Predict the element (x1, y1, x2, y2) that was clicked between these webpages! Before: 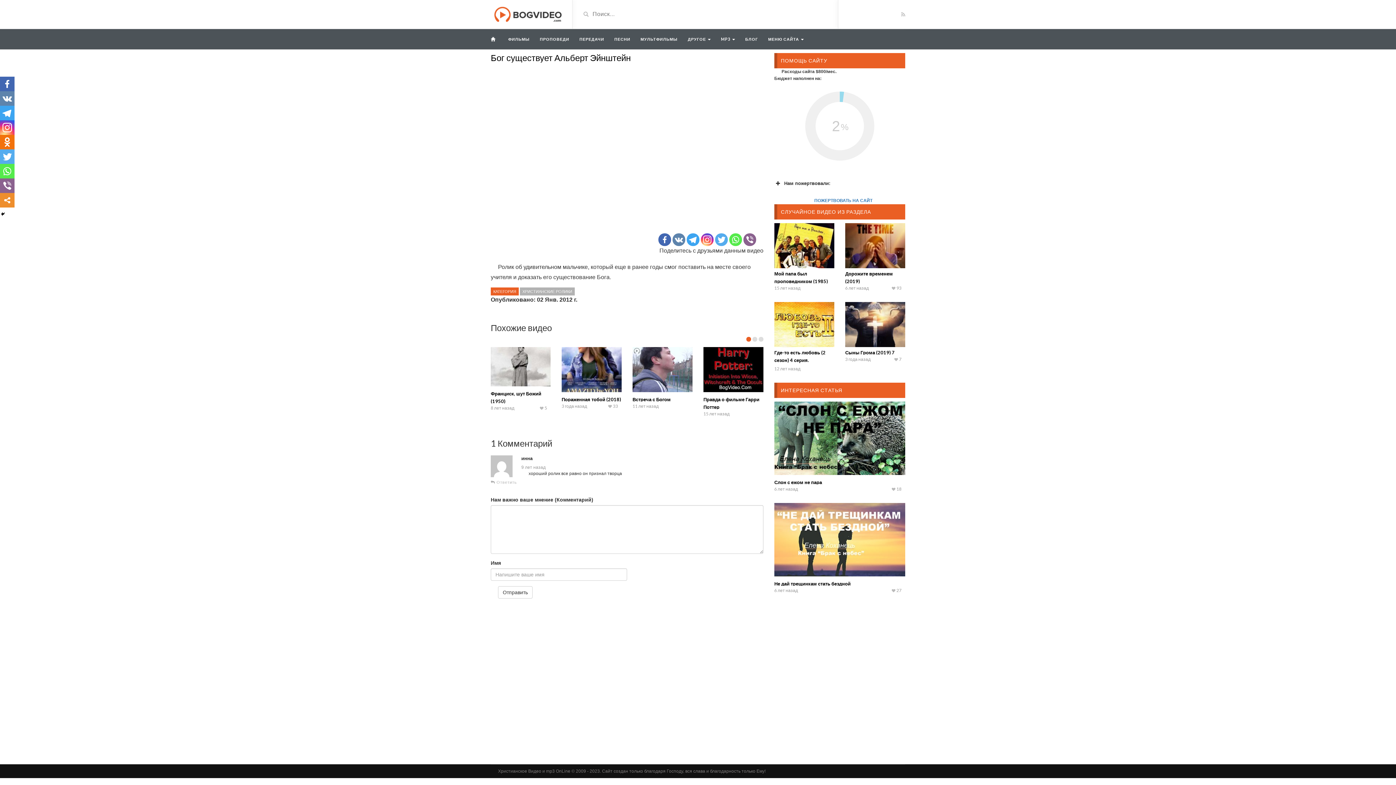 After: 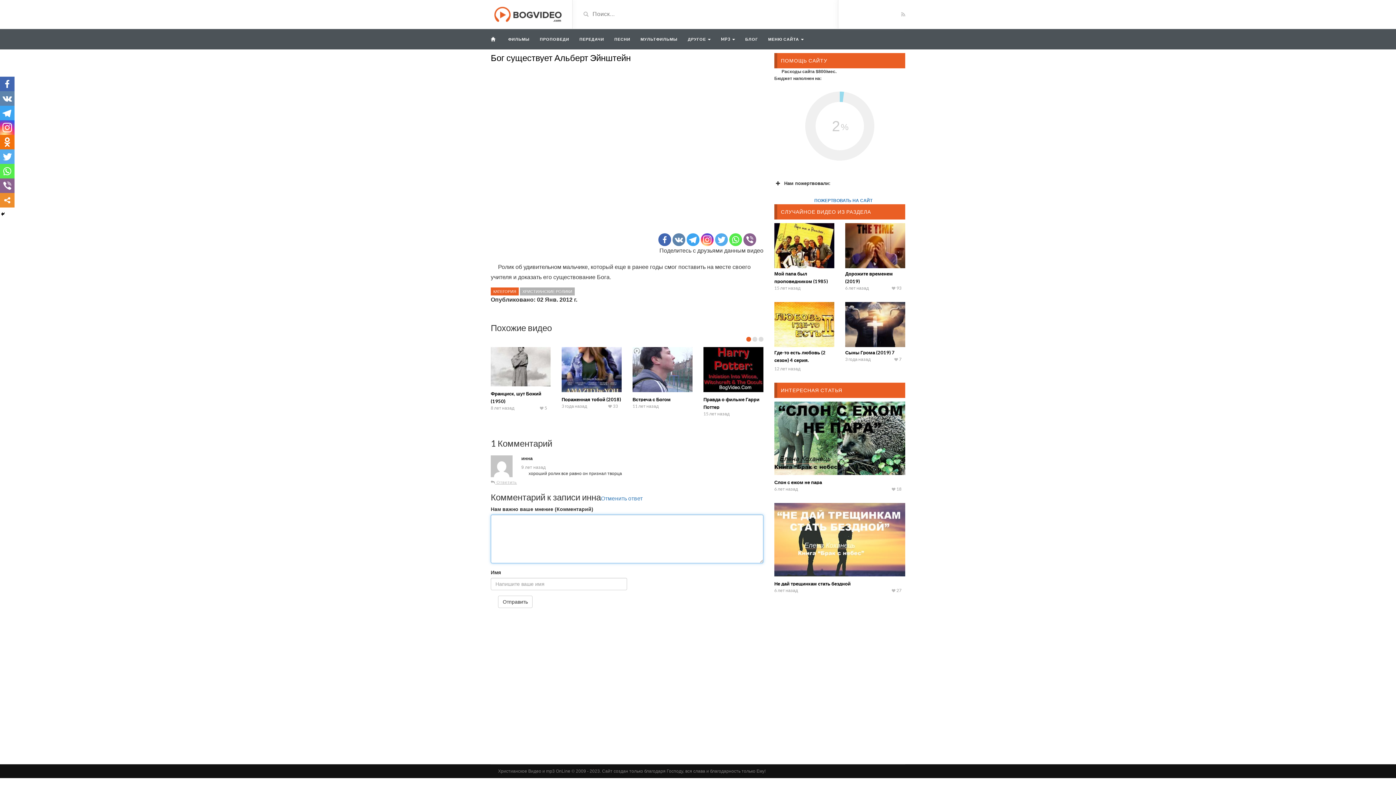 Action: label: Комментарий к записи инна bbox: (490, 479, 517, 485)